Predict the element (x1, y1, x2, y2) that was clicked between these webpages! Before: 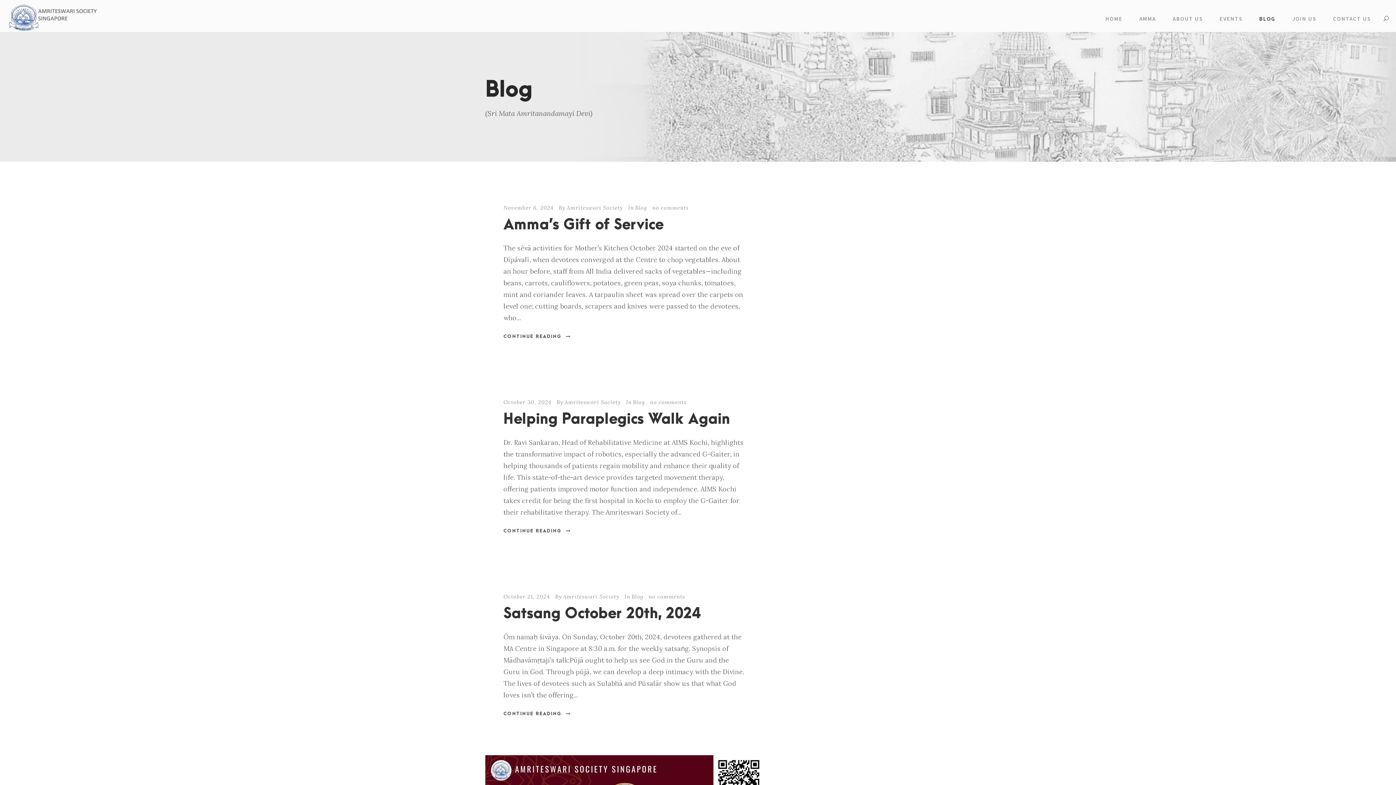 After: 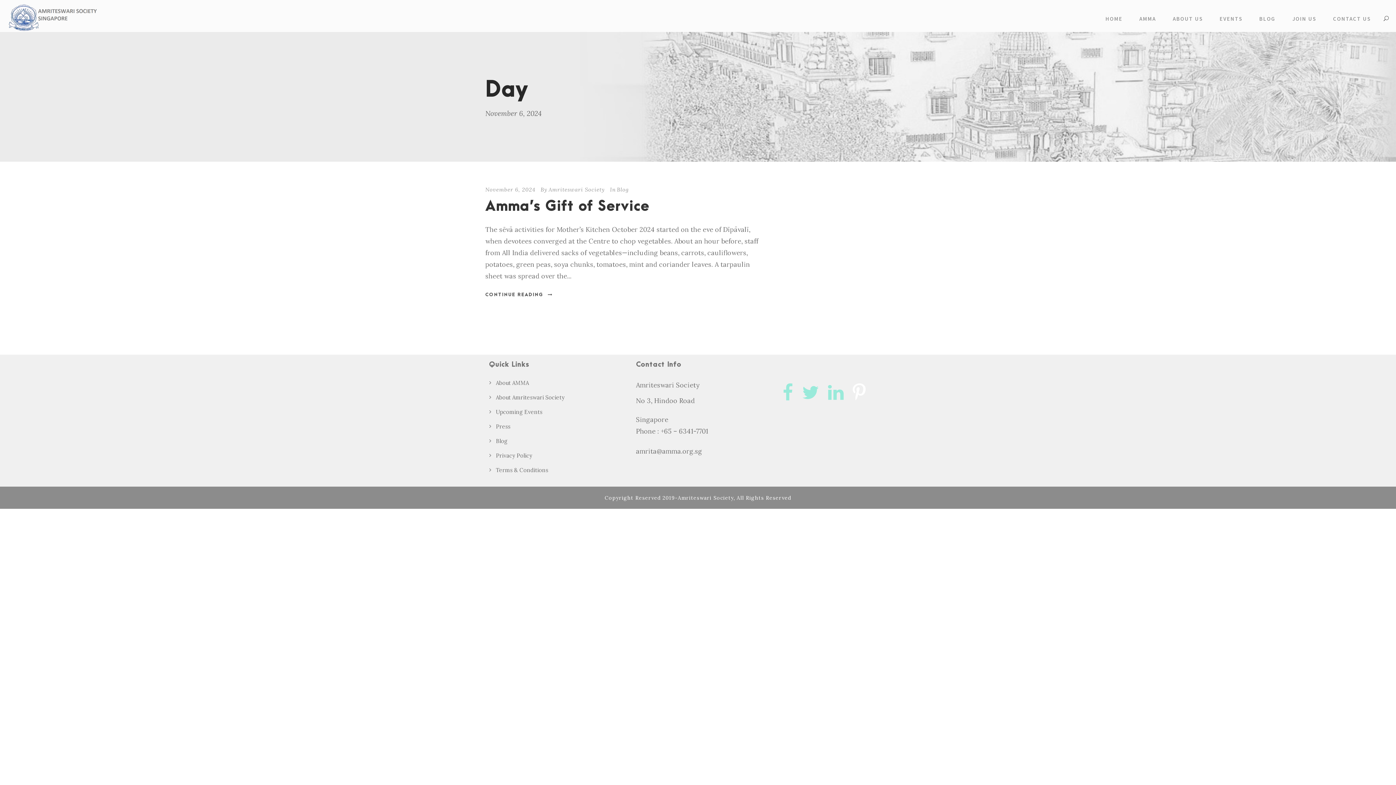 Action: bbox: (503, 204, 553, 211) label: November 6, 2024